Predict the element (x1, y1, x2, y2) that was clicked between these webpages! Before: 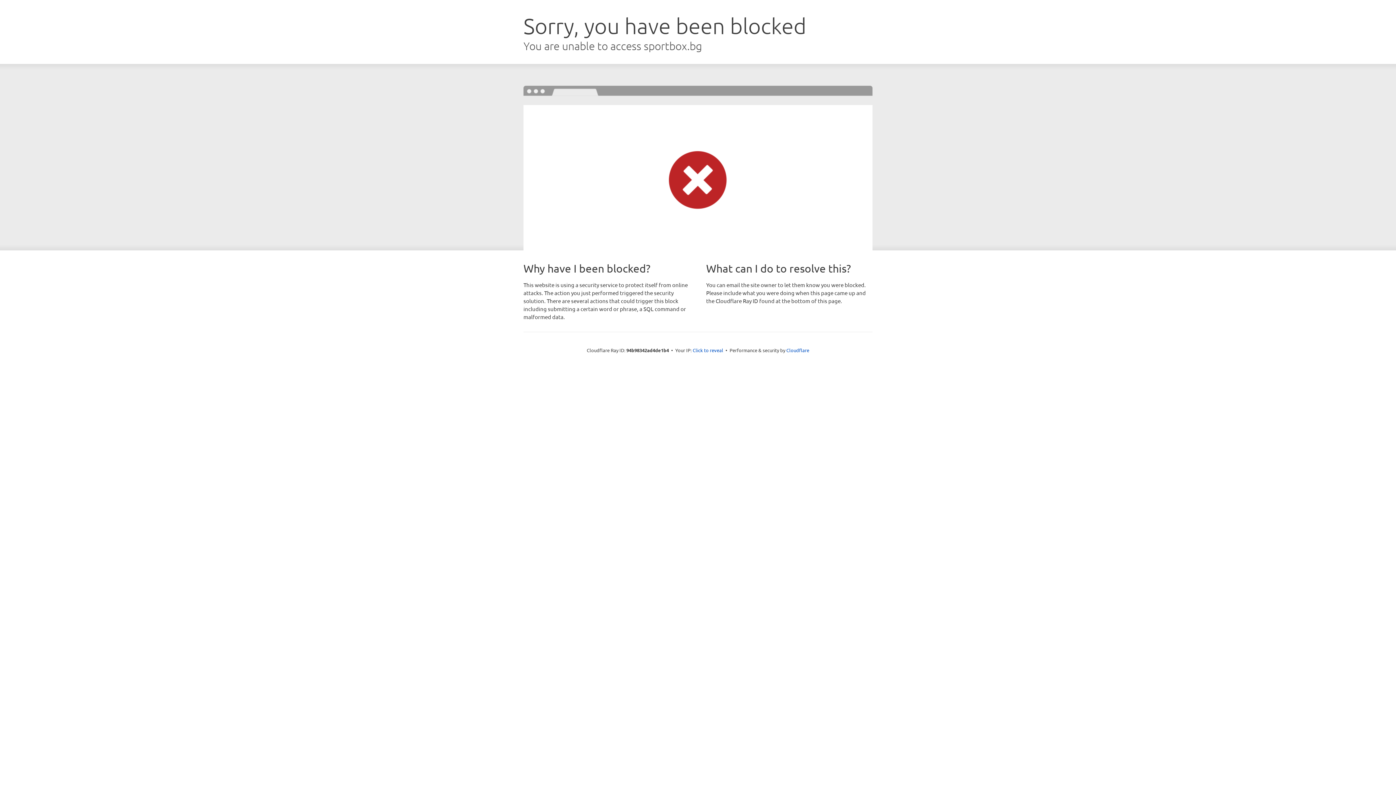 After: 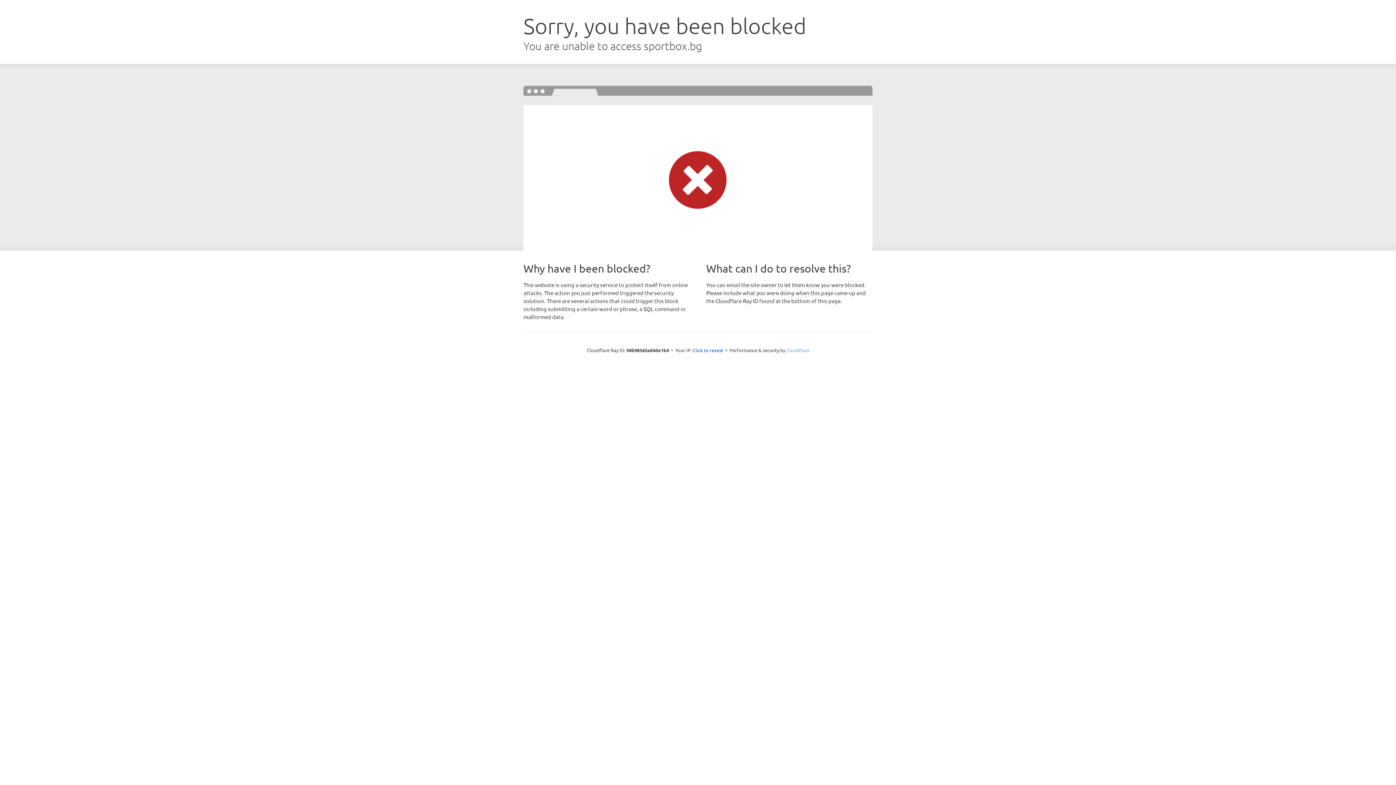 Action: label: Cloudflare bbox: (786, 347, 809, 353)